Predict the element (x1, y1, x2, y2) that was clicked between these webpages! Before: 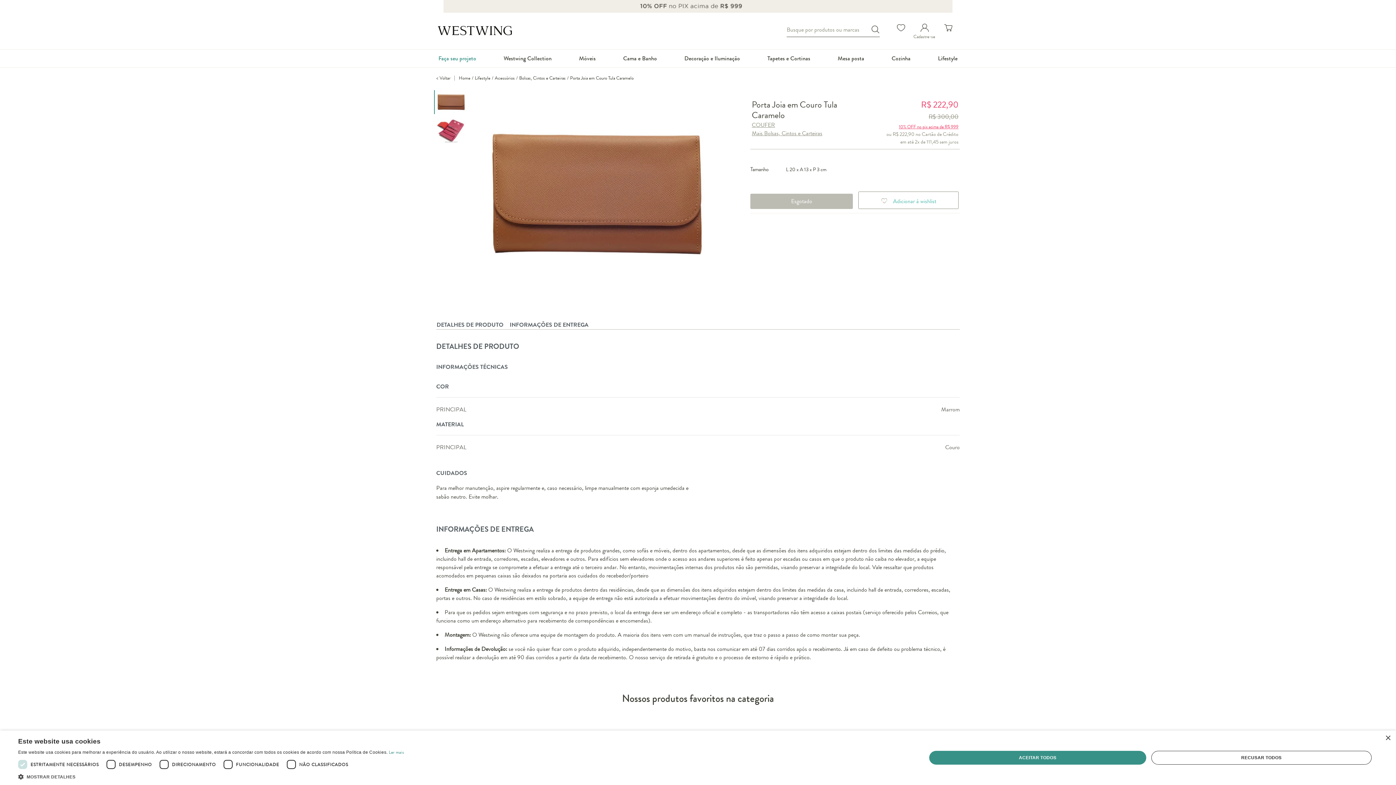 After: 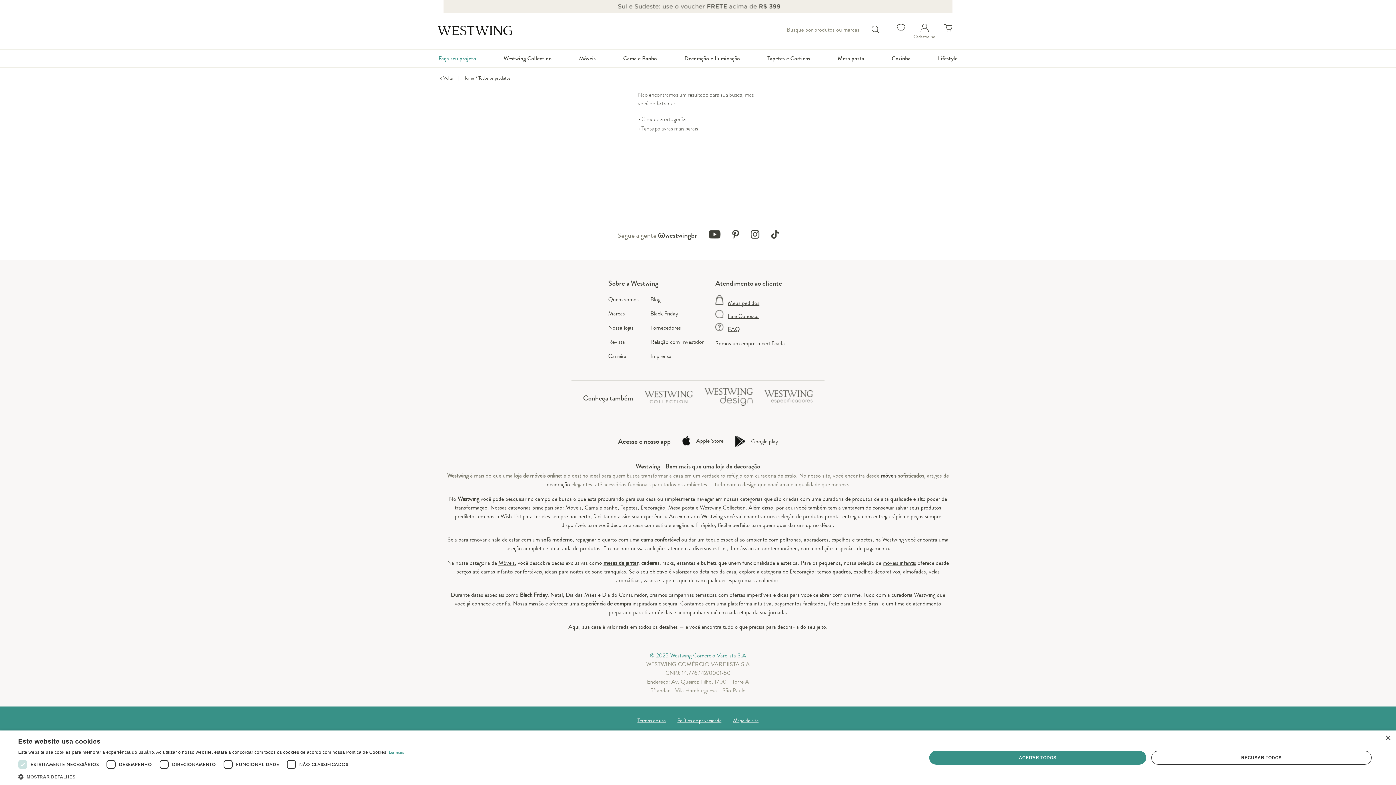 Action: bbox: (752, 120, 871, 129) label: COUFER